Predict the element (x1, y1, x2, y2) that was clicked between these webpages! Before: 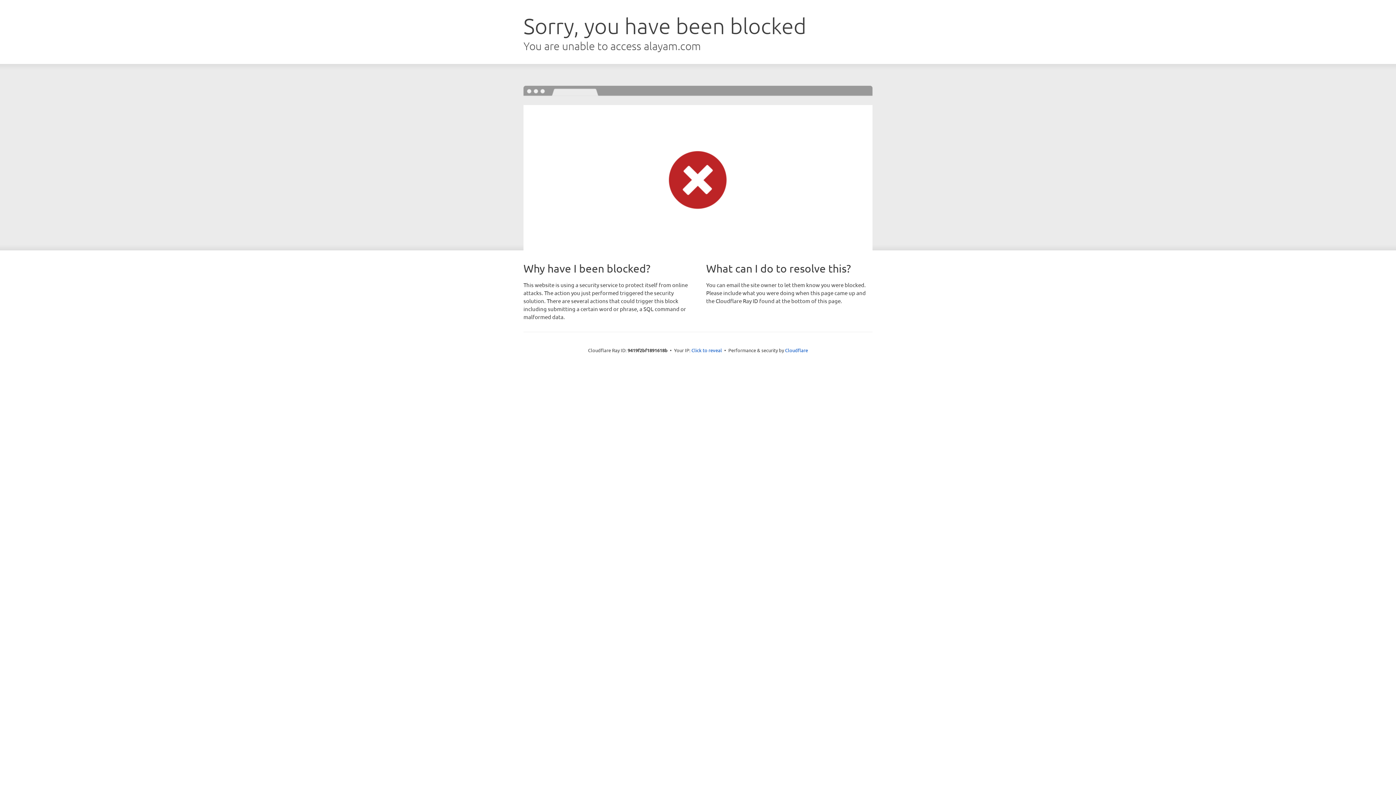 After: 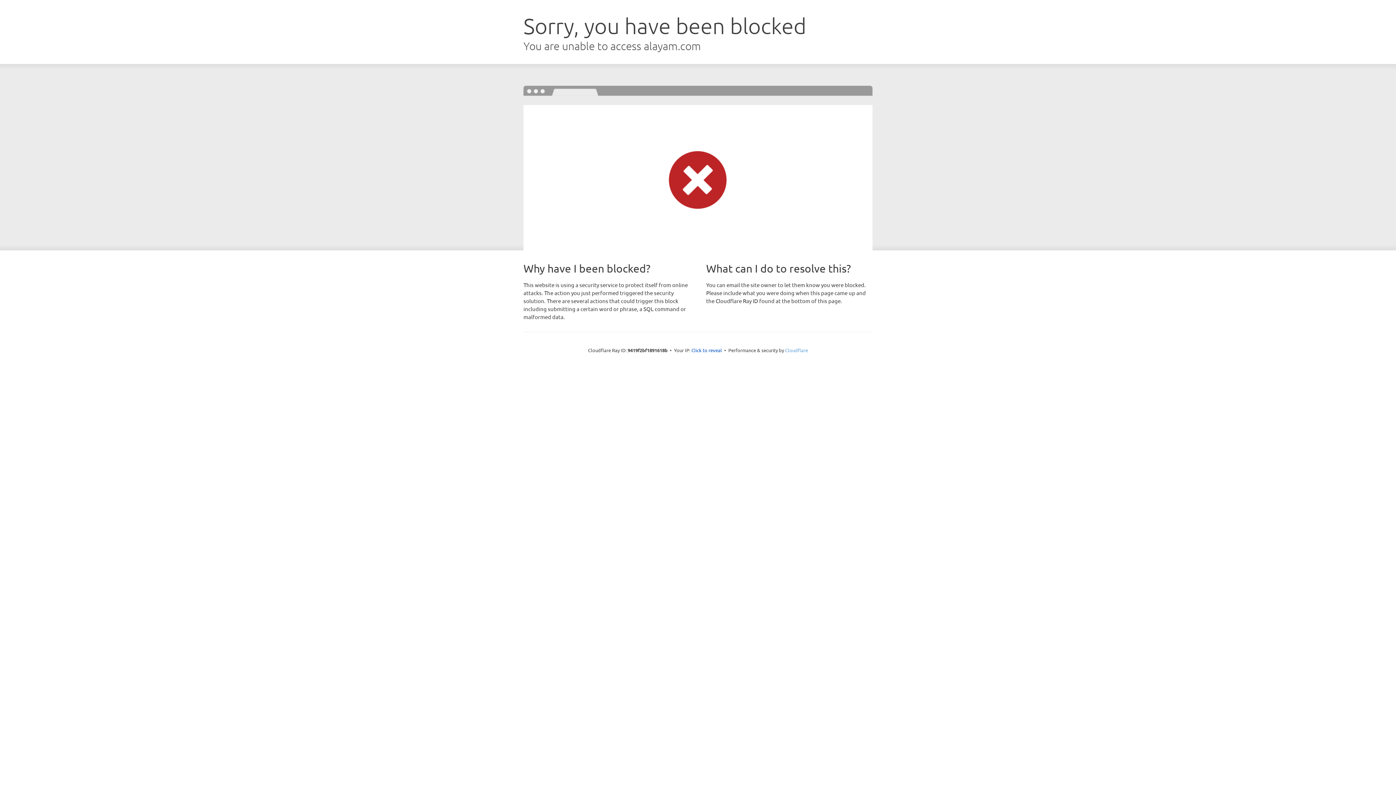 Action: label: Cloudflare bbox: (785, 347, 808, 353)